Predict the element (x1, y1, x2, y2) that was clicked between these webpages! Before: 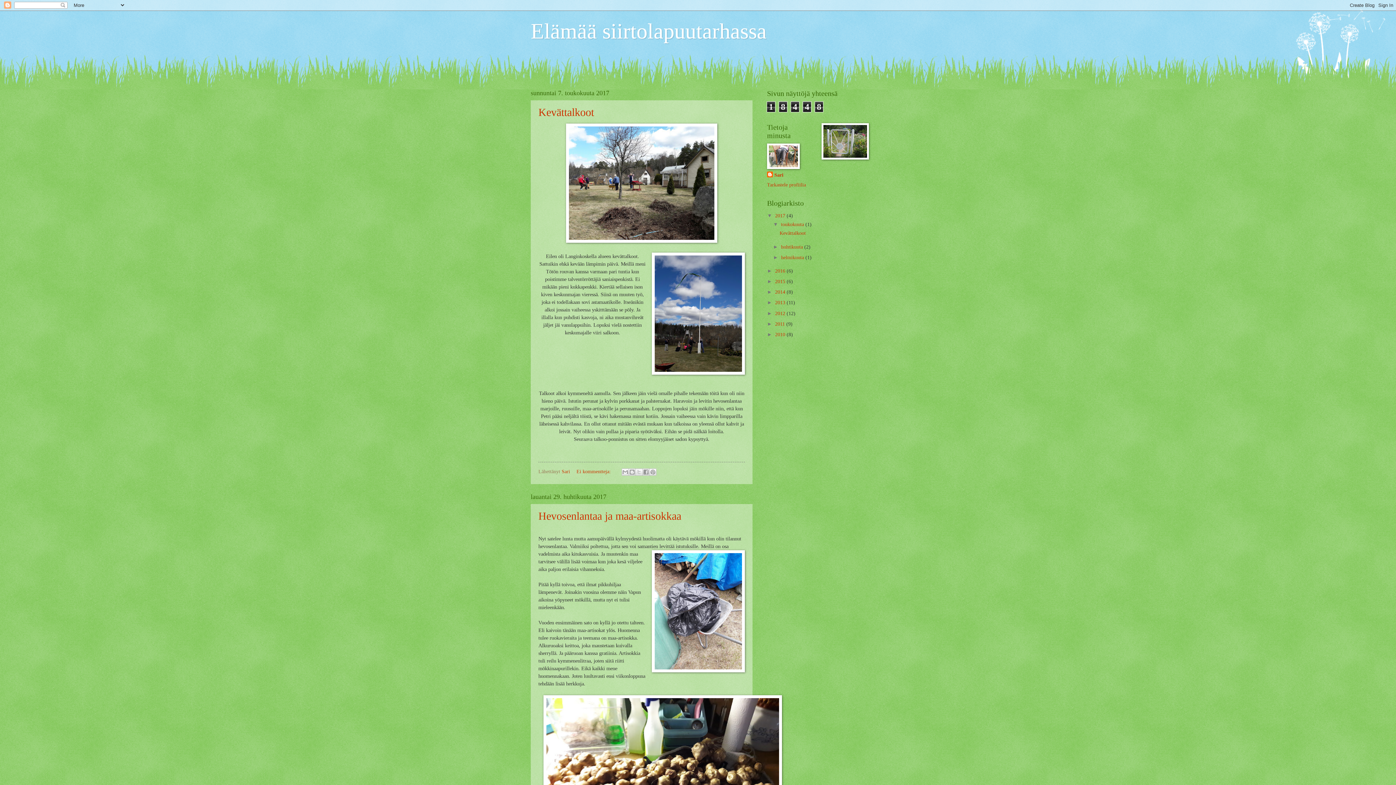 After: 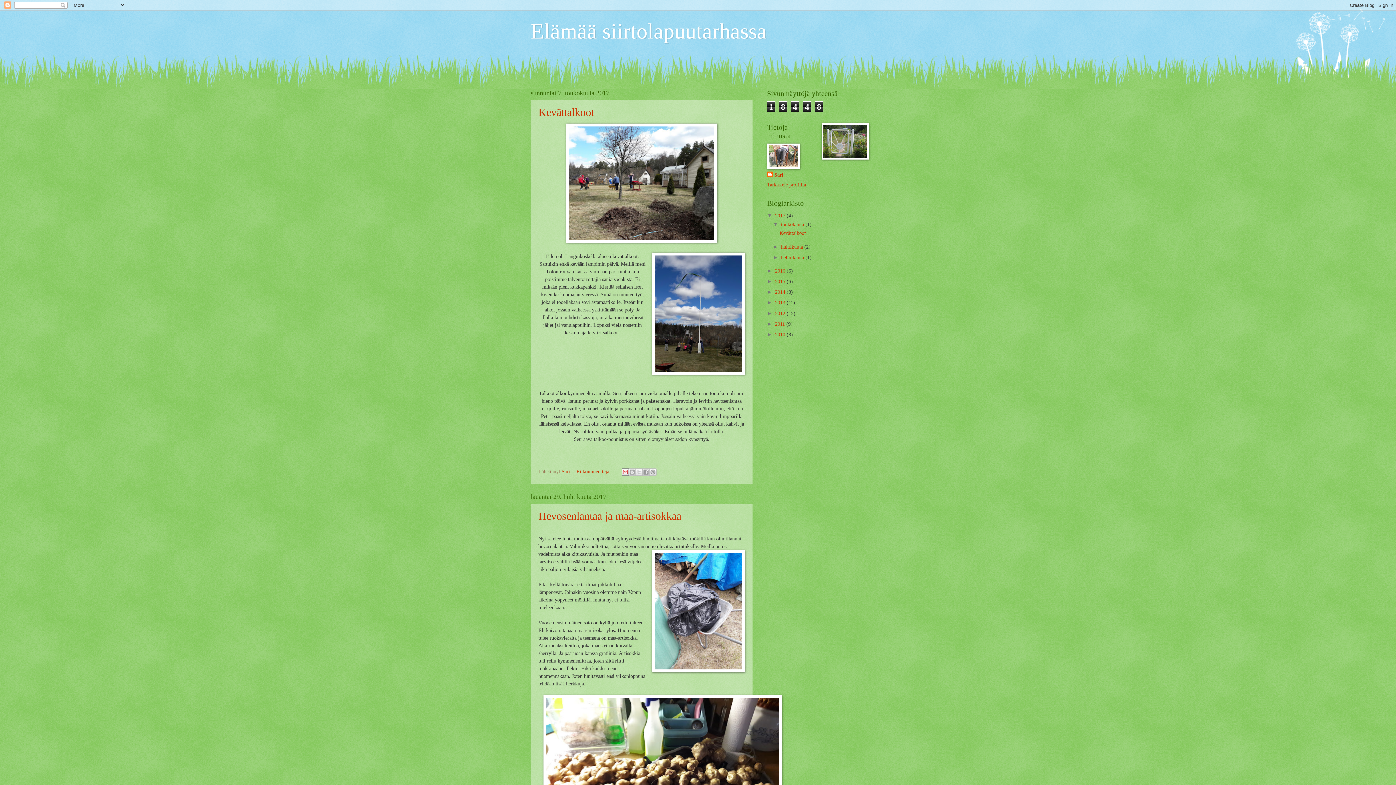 Action: bbox: (621, 468, 629, 476) label: Kohteen lähettäminen sähköpostitse